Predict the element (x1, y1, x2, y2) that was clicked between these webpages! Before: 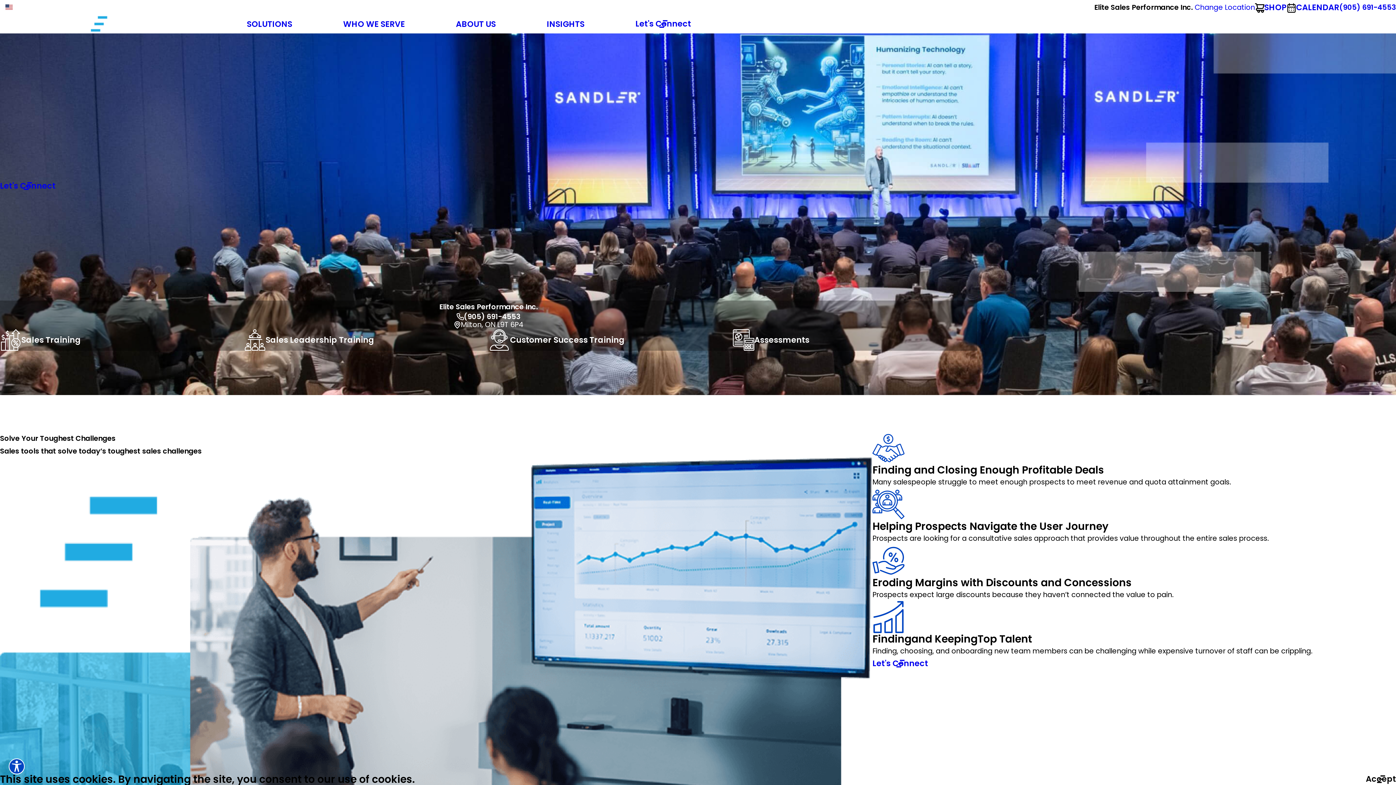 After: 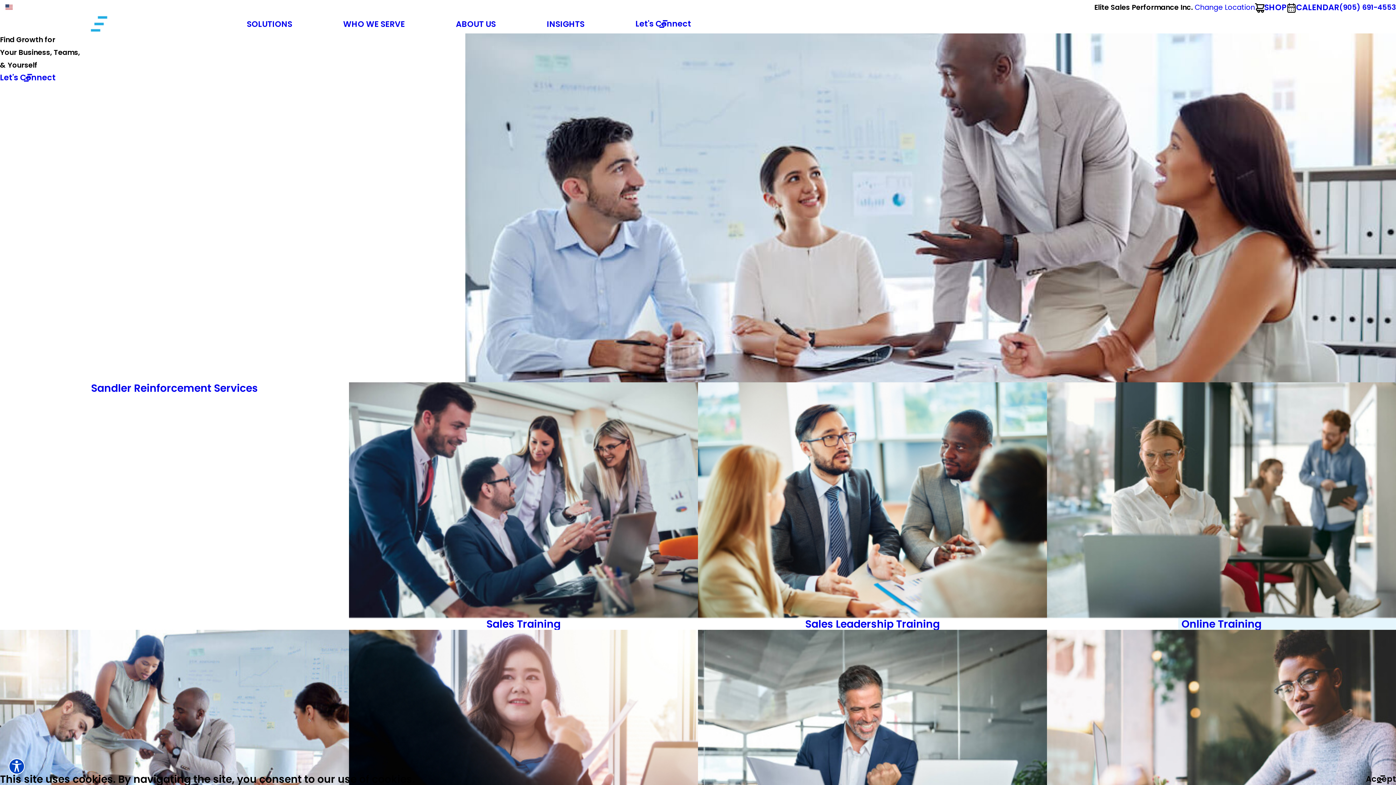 Action: bbox: (246, 16, 292, 31) label: SOLUTIONS